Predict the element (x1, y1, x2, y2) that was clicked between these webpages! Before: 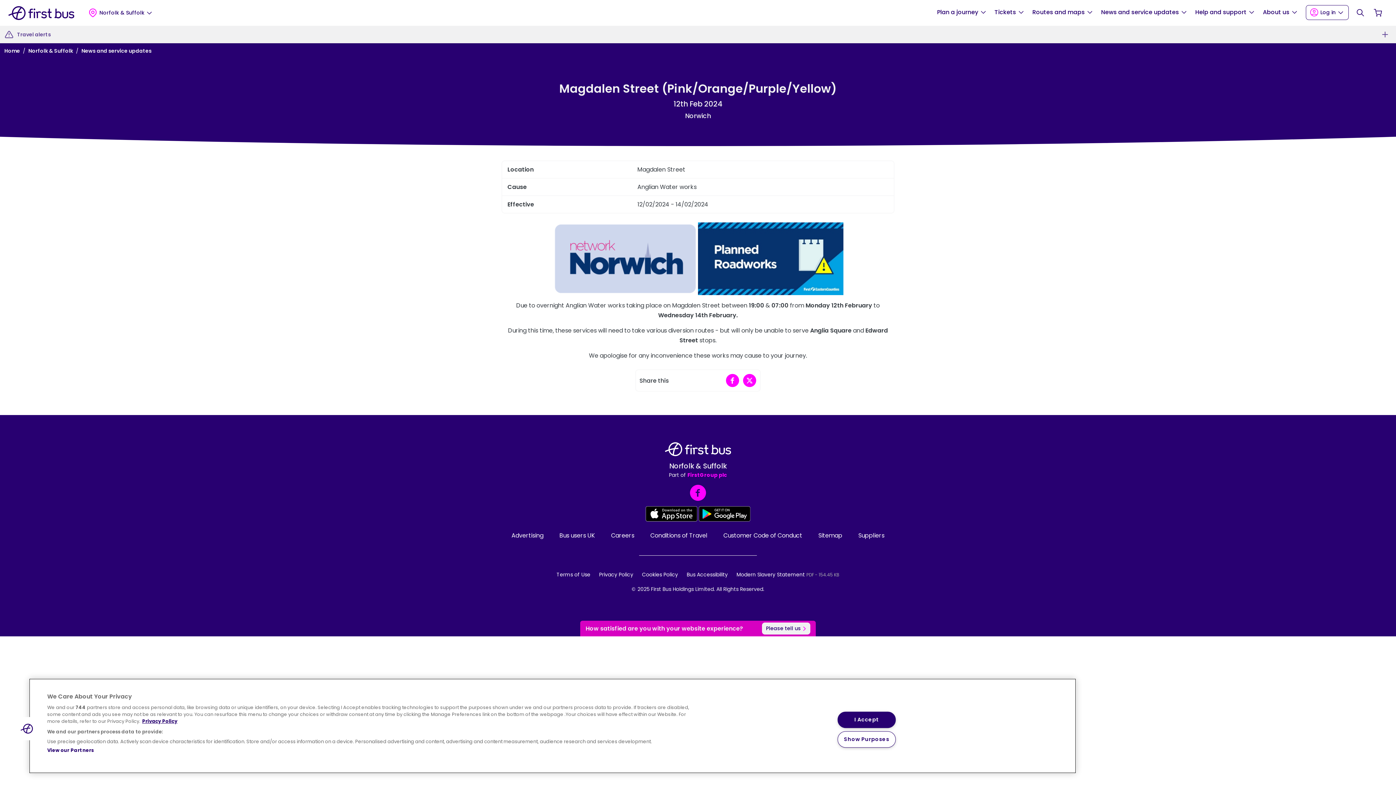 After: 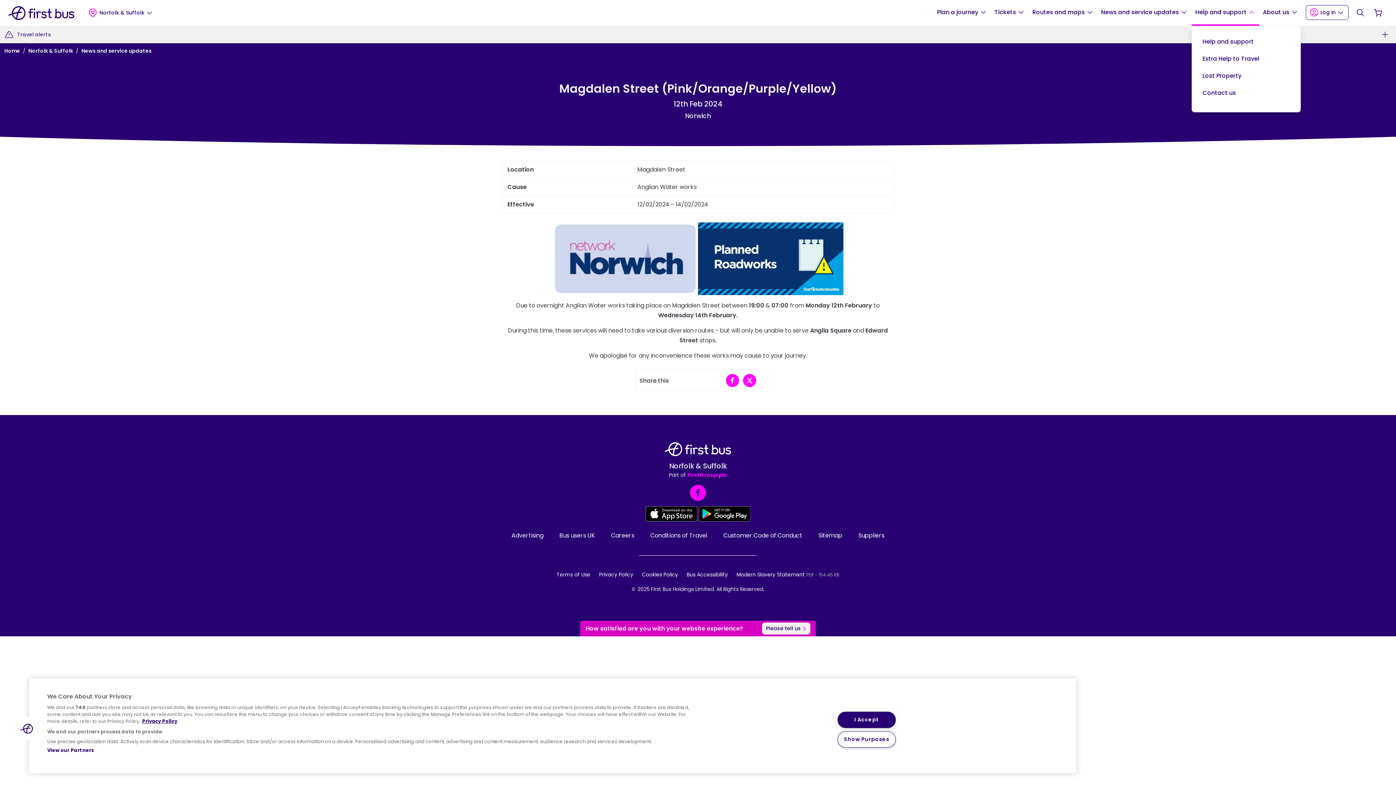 Action: bbox: (1191, 0, 1259, 25) label: Help and support